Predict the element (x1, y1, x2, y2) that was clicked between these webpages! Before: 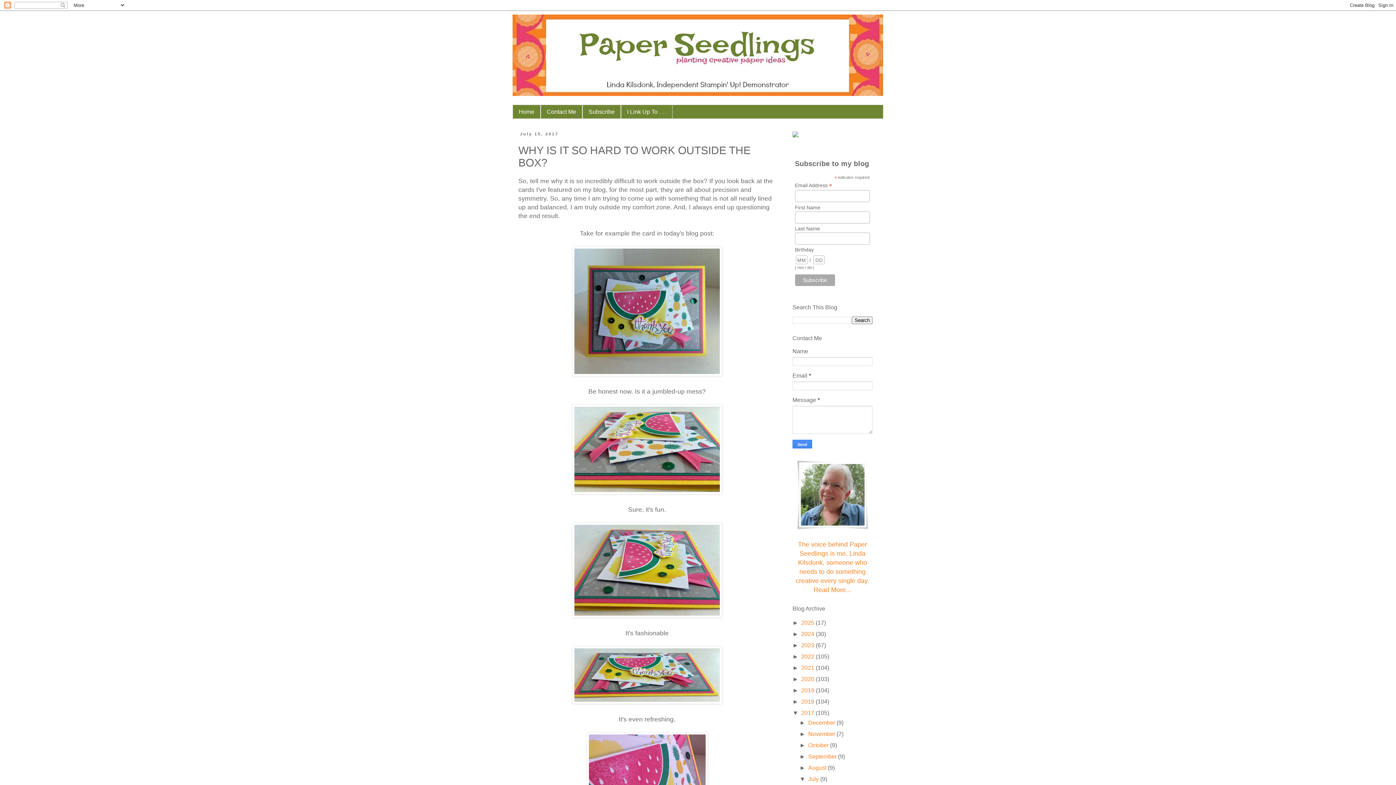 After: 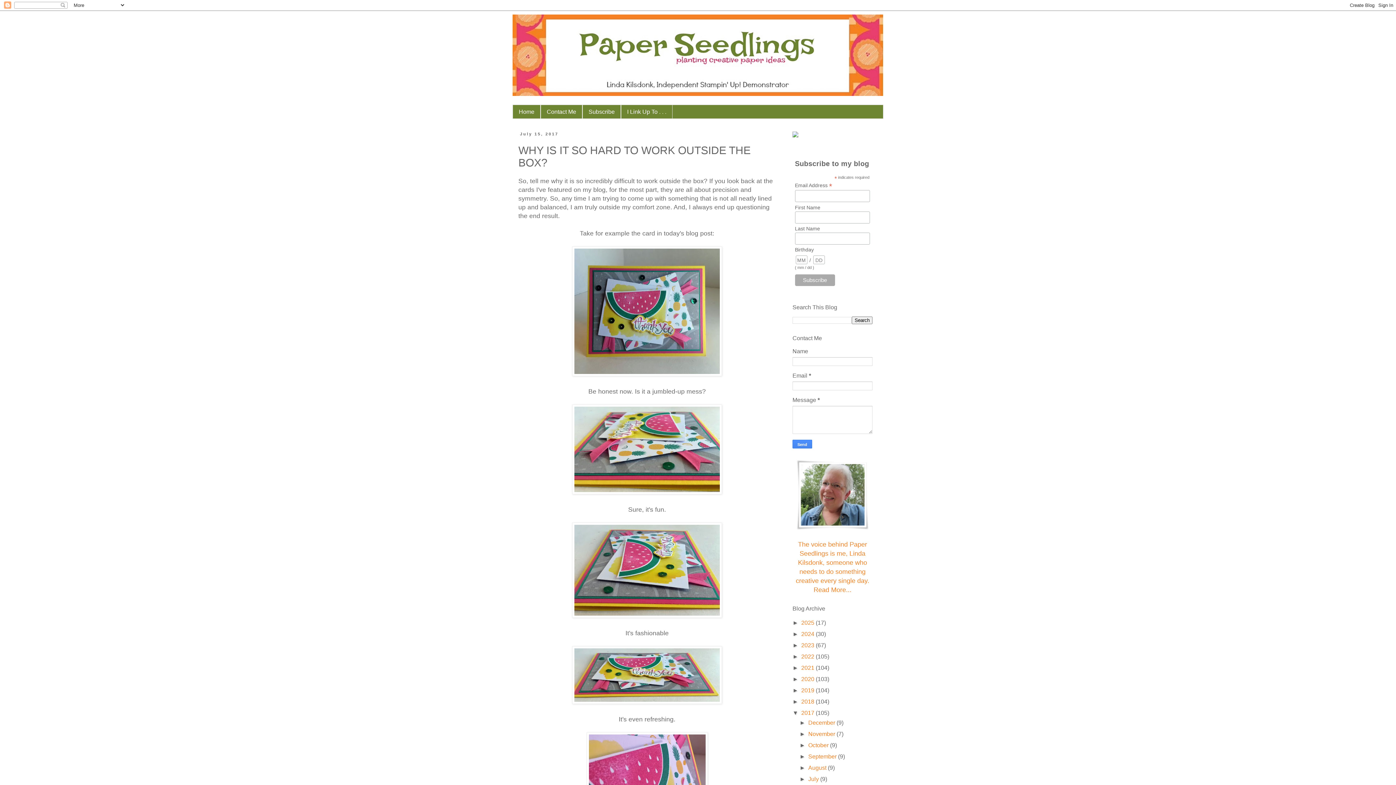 Action: bbox: (799, 776, 808, 782) label: ▼  